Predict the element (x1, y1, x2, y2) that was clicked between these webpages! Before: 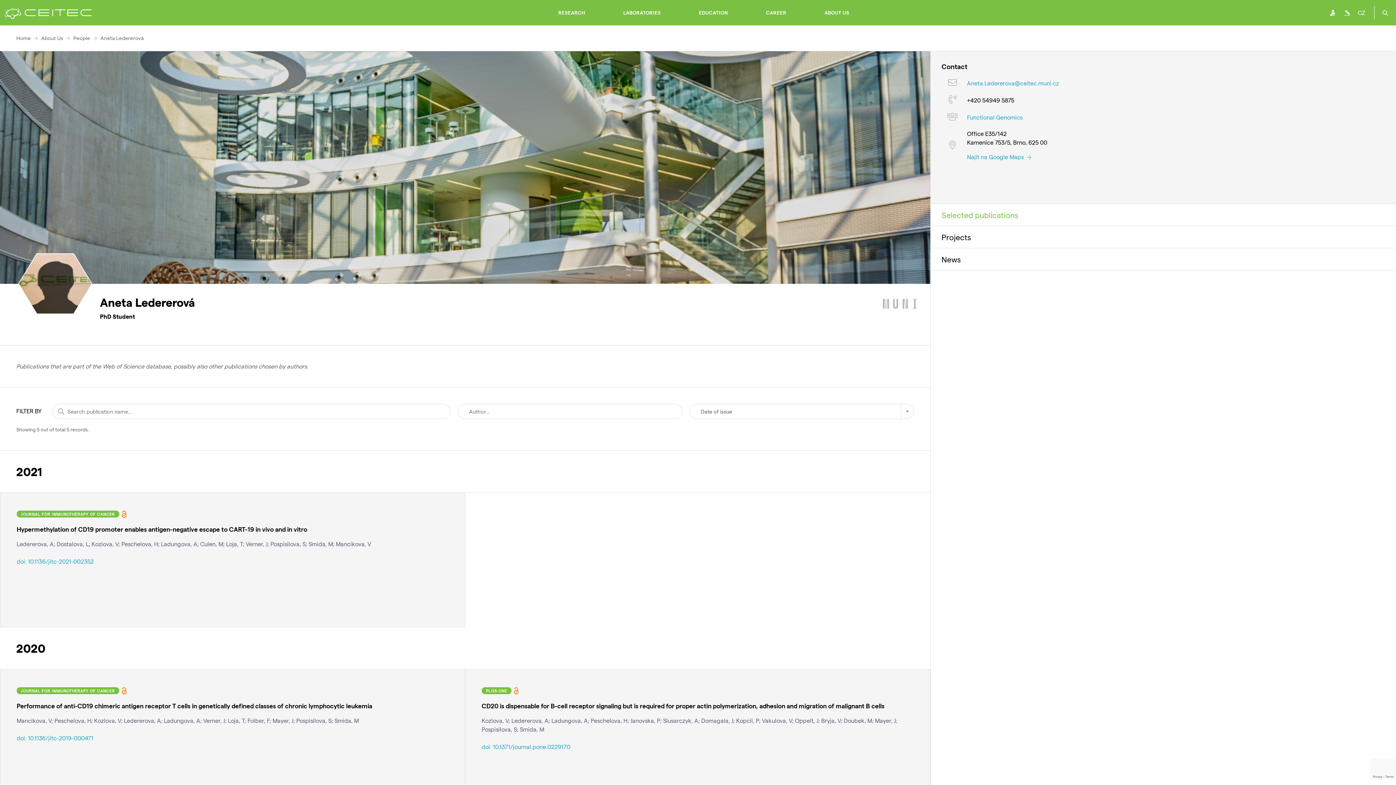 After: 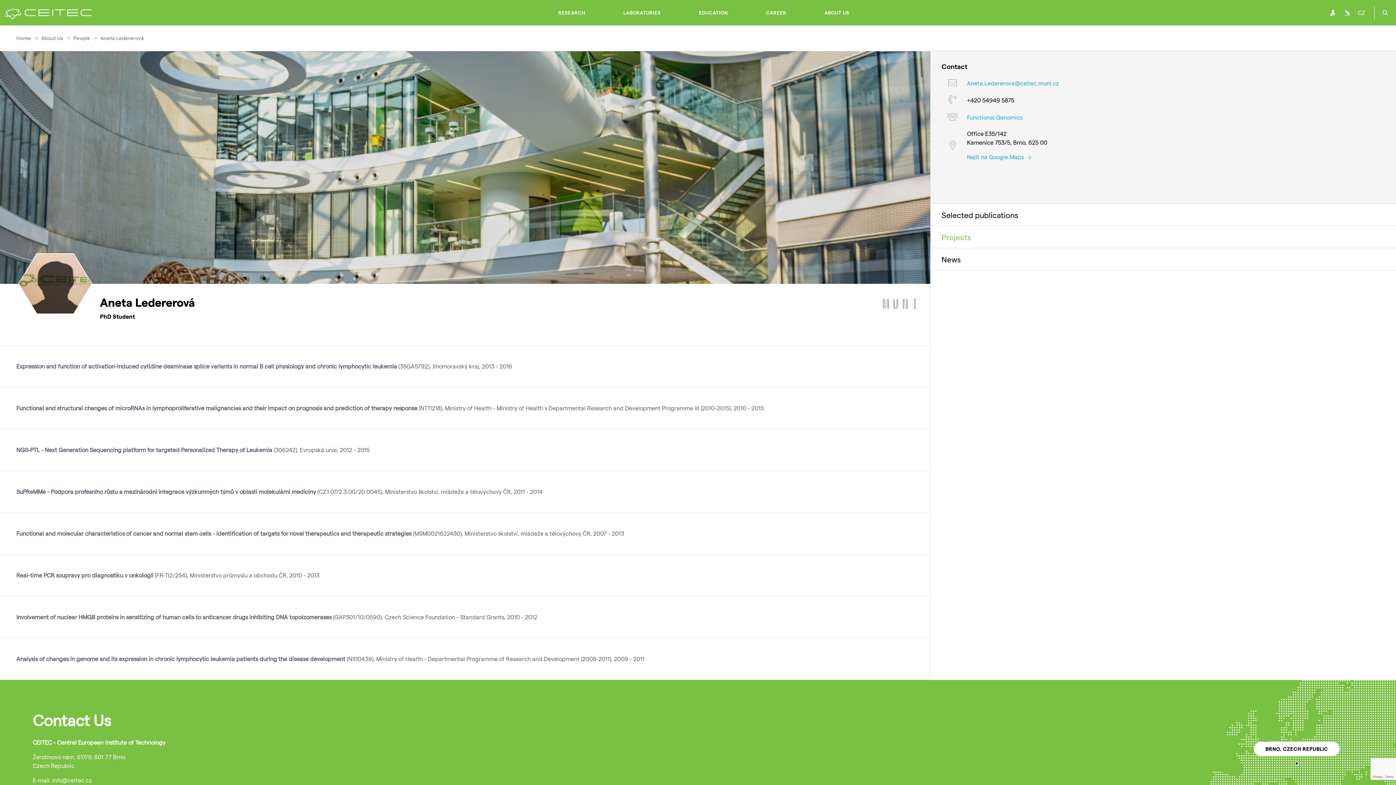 Action: label: Projects bbox: (930, 226, 1396, 248)